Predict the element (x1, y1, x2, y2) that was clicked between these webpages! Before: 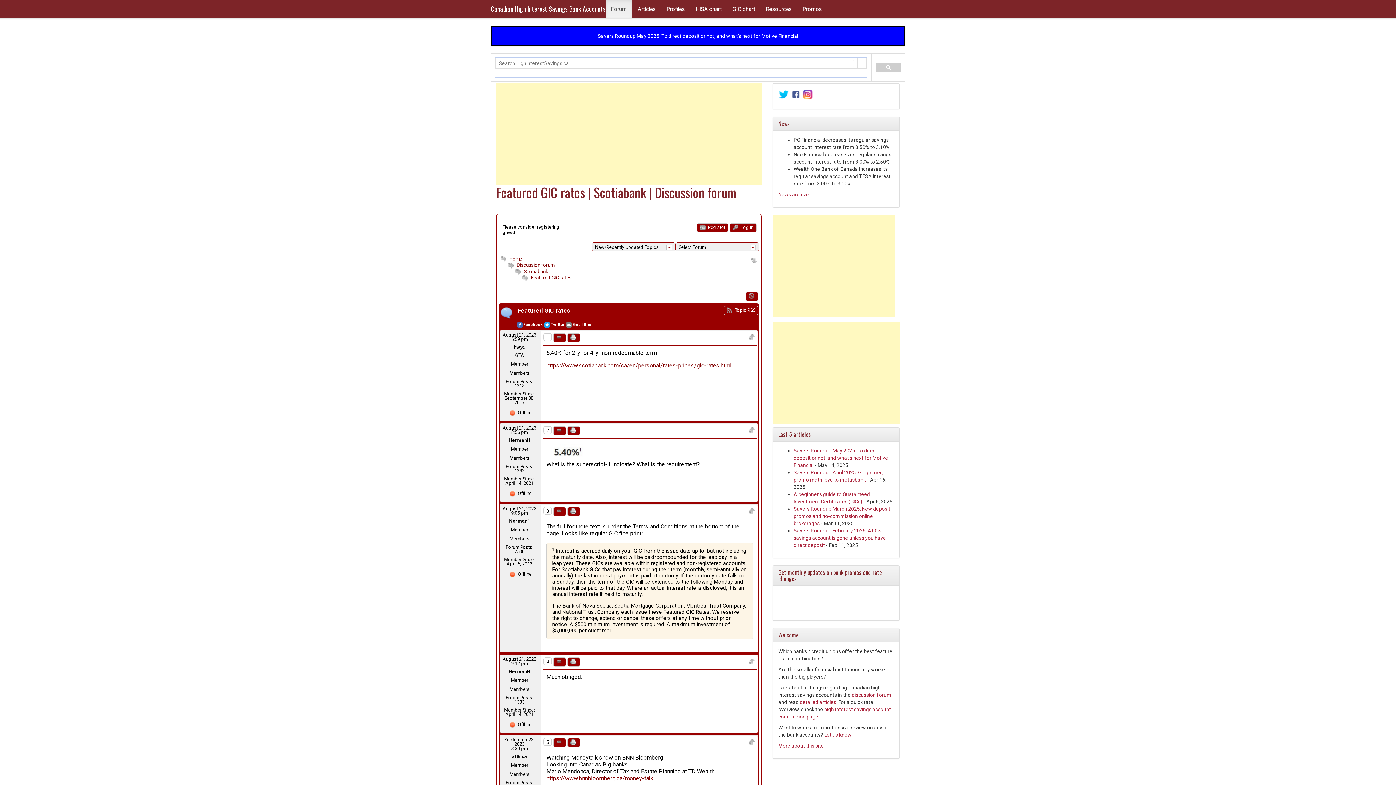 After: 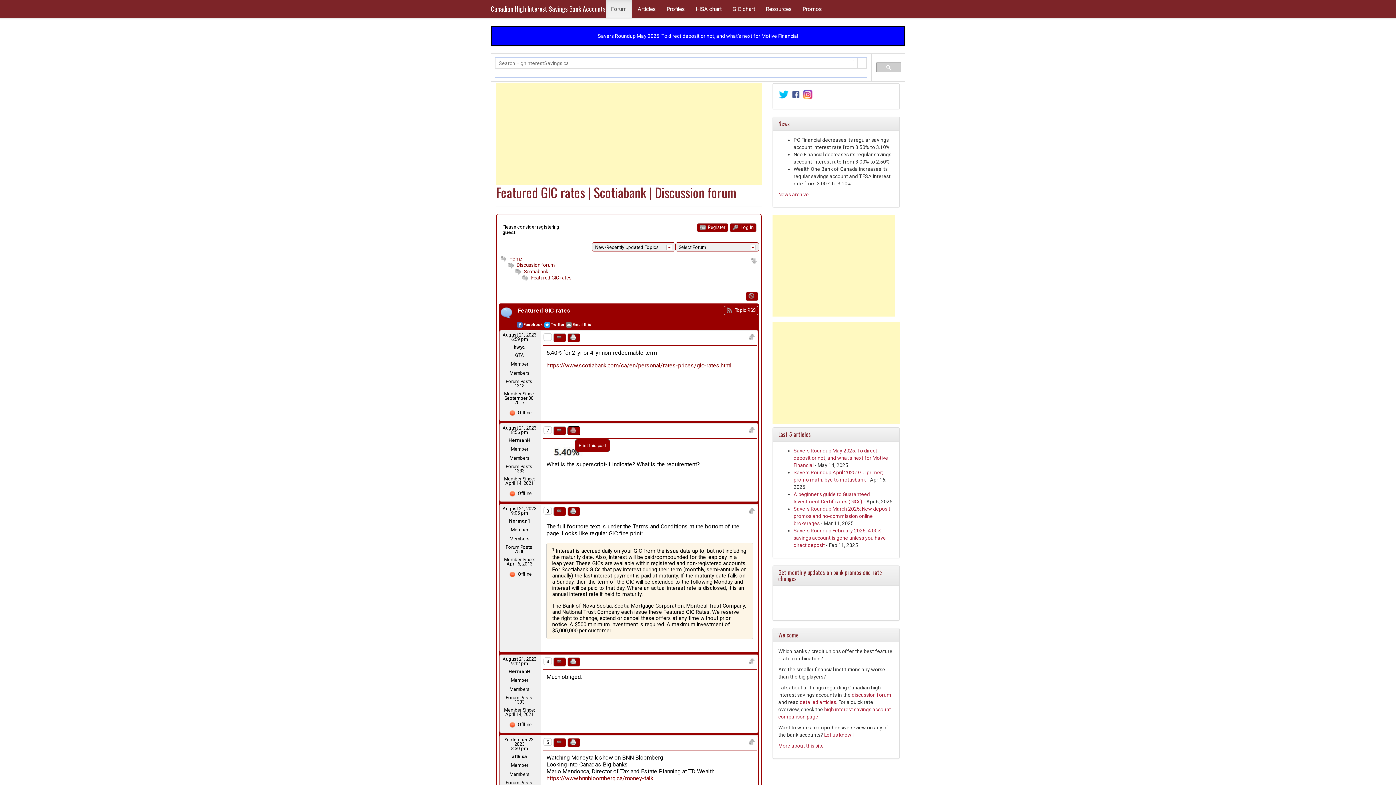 Action: bbox: (567, 426, 580, 435)